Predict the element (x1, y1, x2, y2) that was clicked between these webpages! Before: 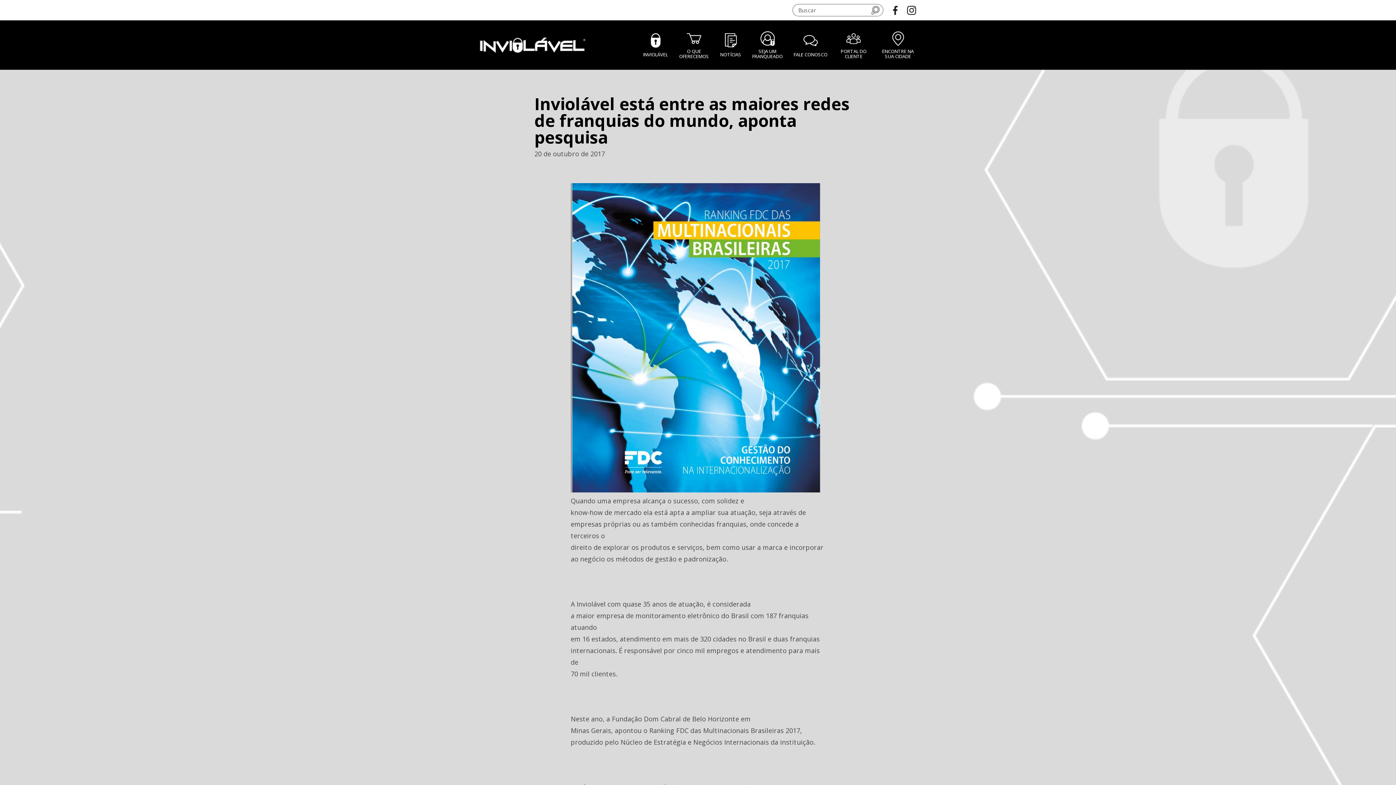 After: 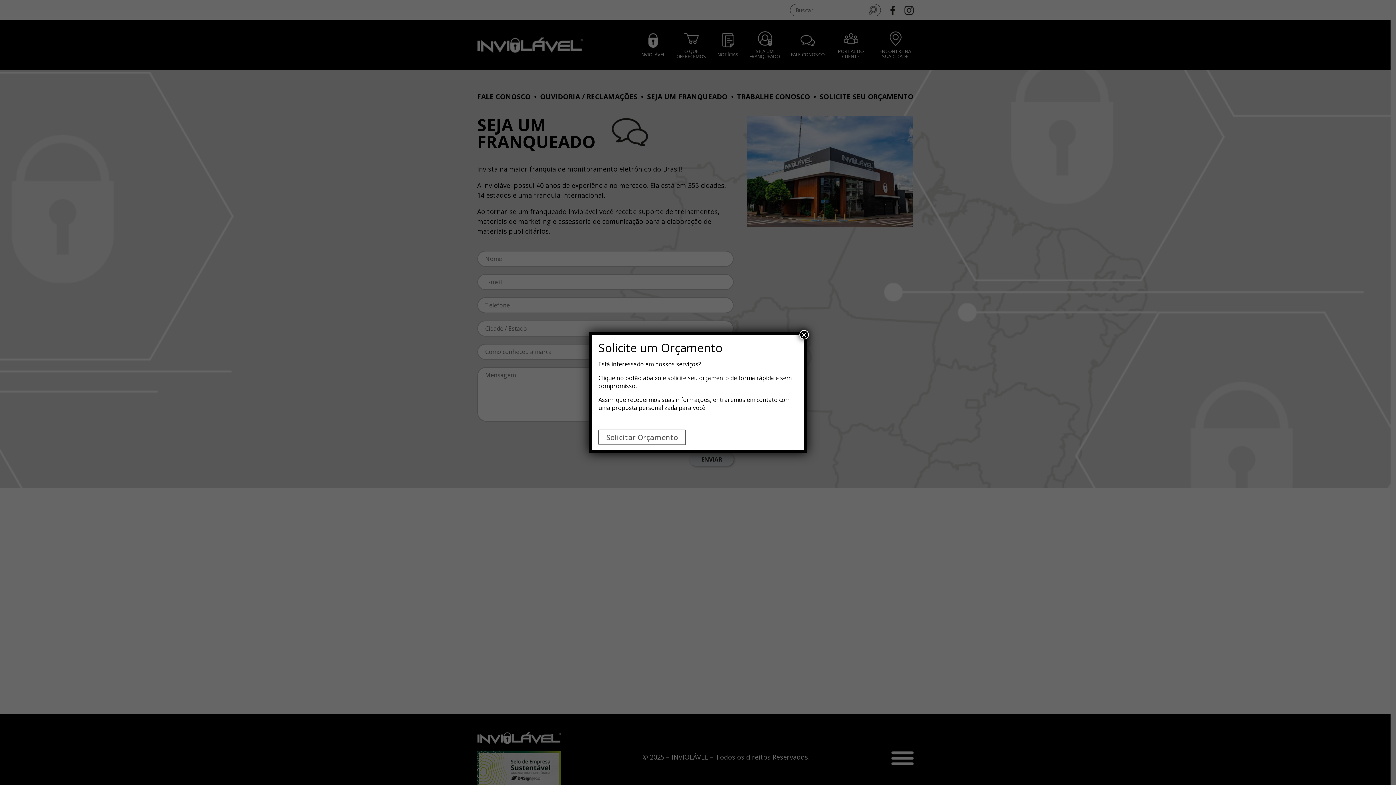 Action: label: SEJA UM FRANQUEADO bbox: (749, 31, 785, 58)